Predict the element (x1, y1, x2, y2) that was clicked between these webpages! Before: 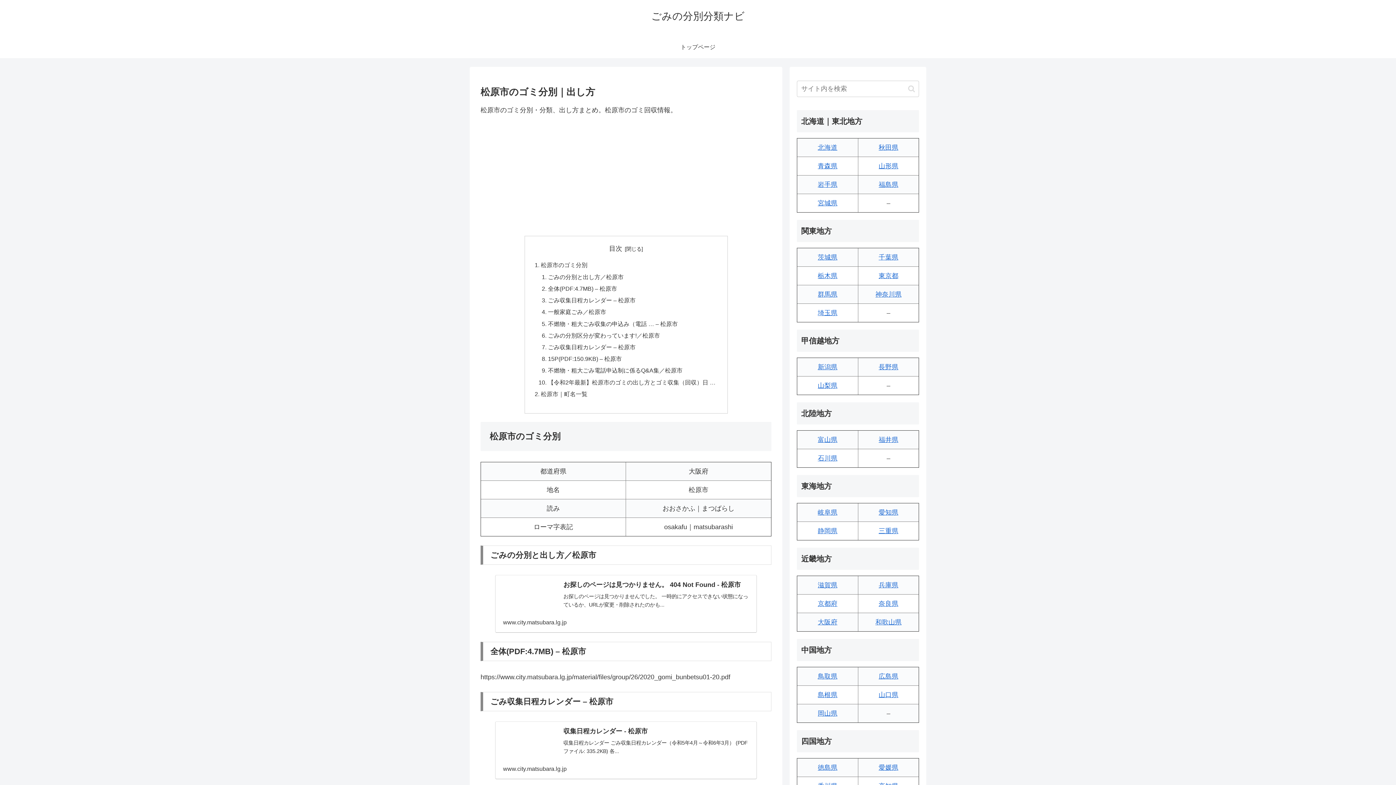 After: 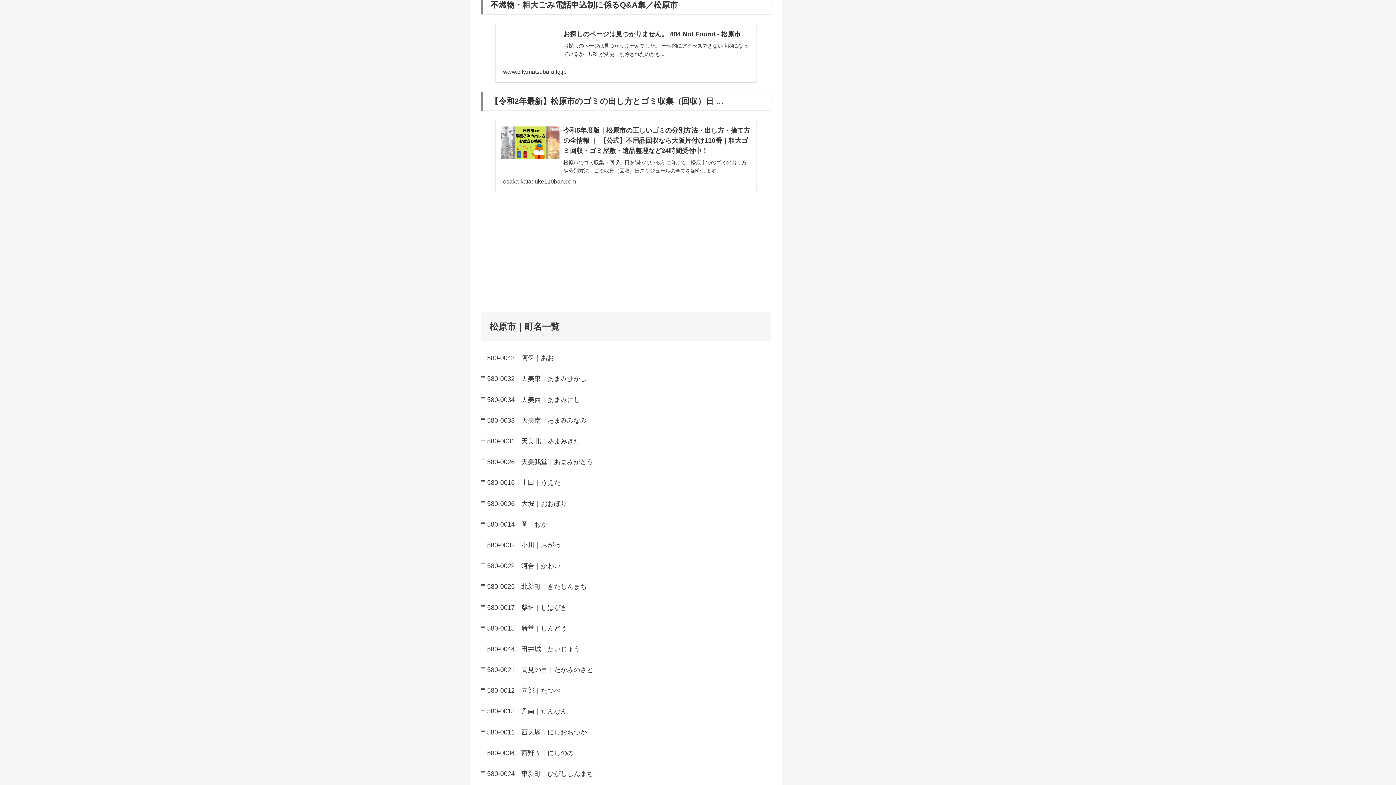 Action: bbox: (548, 367, 682, 373) label: 不燃物・粗大ごみ電話申込制に係るQ&A集／松原市